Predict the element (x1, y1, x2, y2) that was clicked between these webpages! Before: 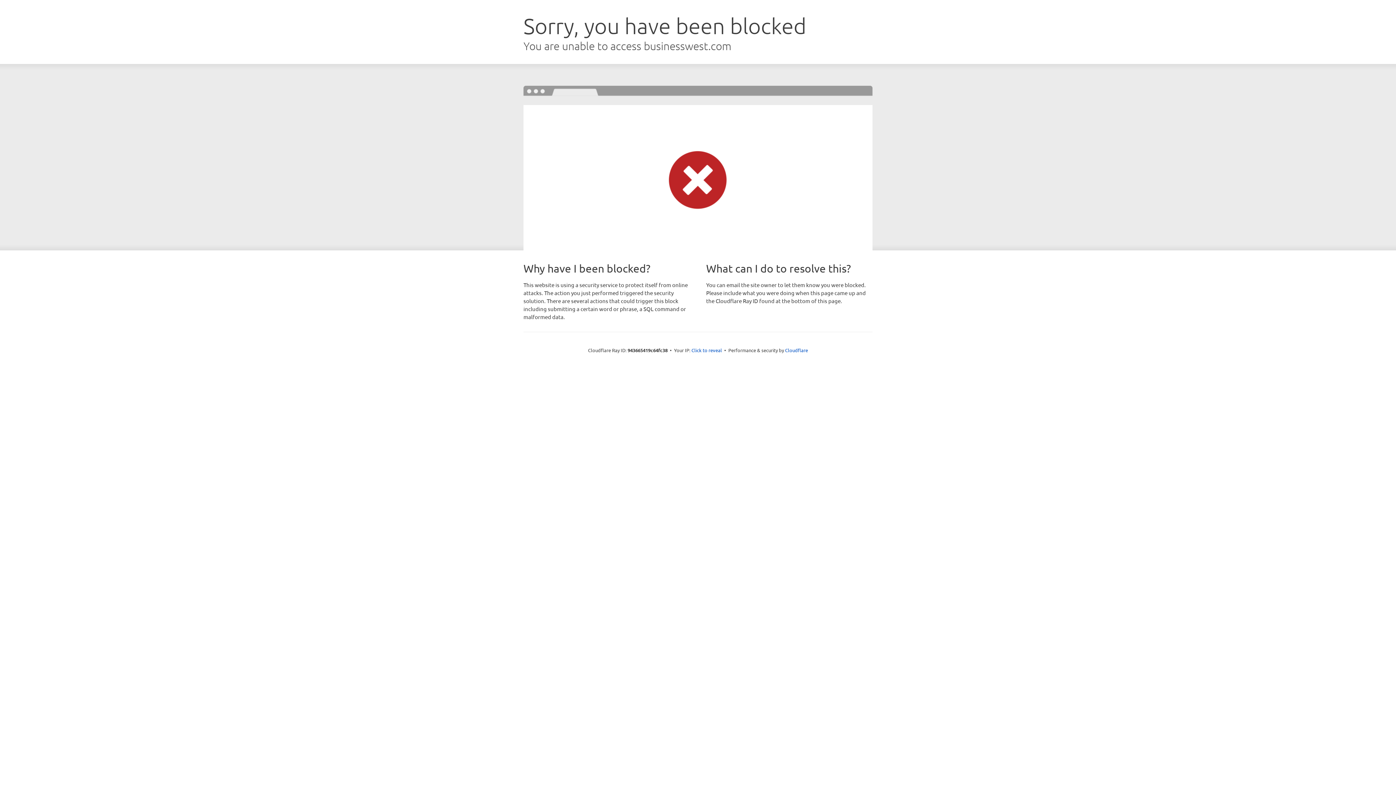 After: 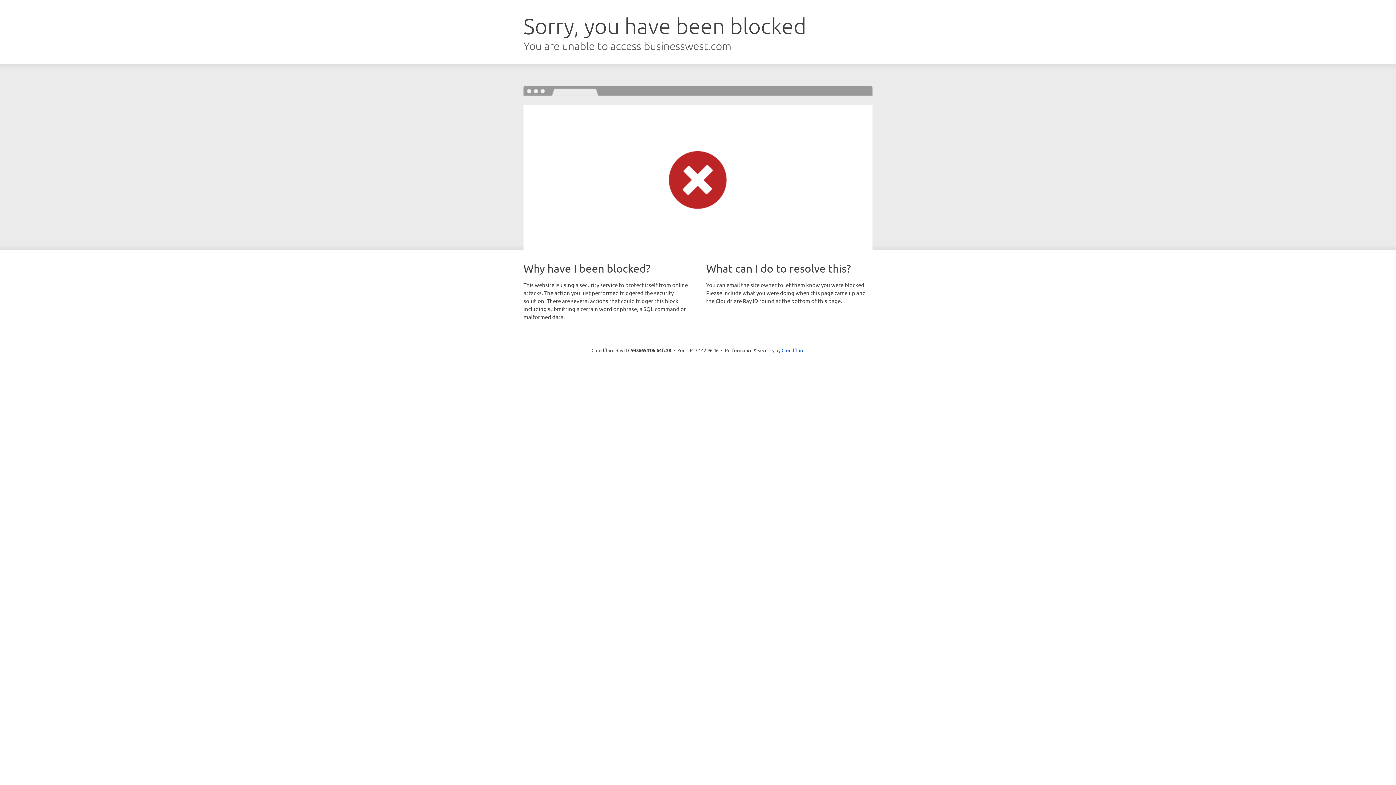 Action: bbox: (691, 346, 722, 353) label: Click to reveal